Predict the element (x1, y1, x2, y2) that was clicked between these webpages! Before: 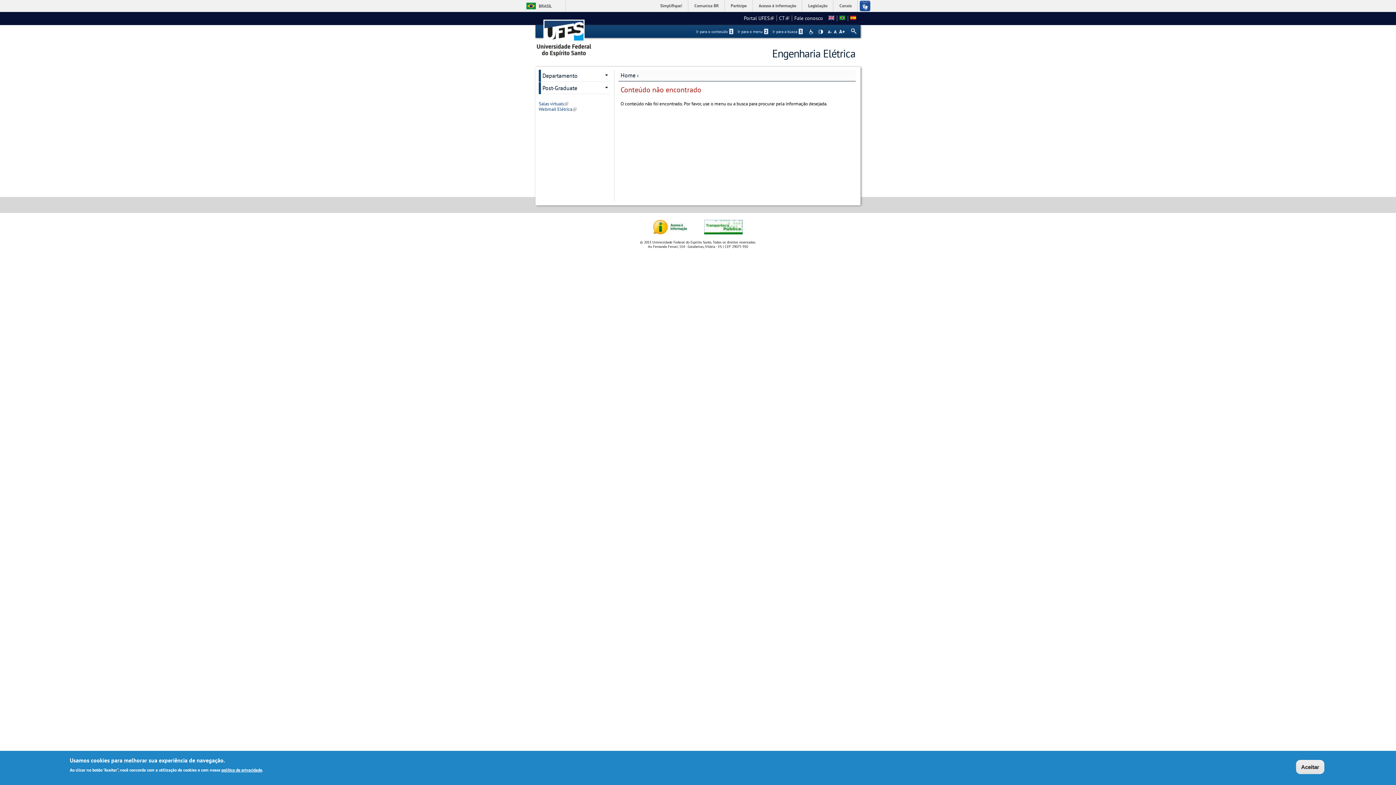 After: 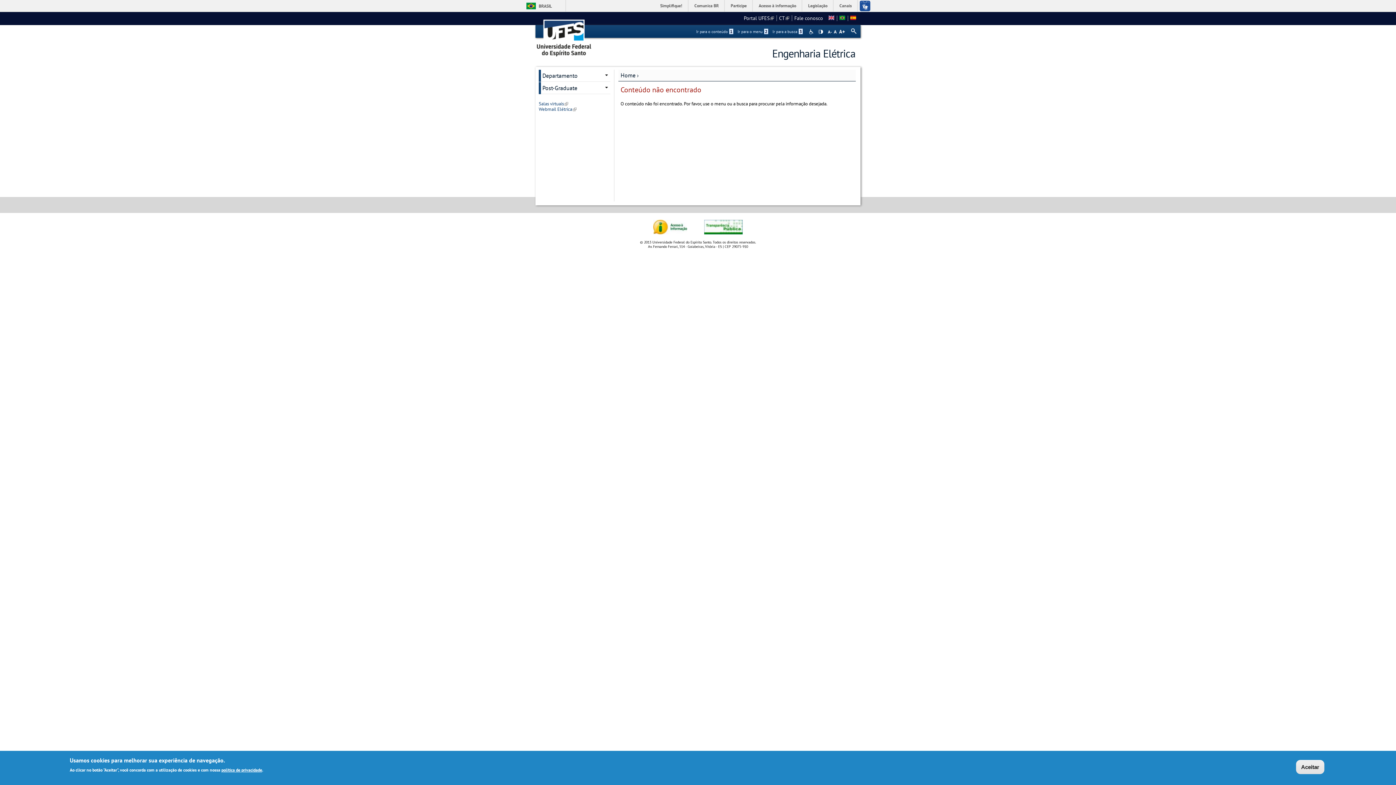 Action: bbox: (779, 14, 789, 21) label: CT
(link is external)